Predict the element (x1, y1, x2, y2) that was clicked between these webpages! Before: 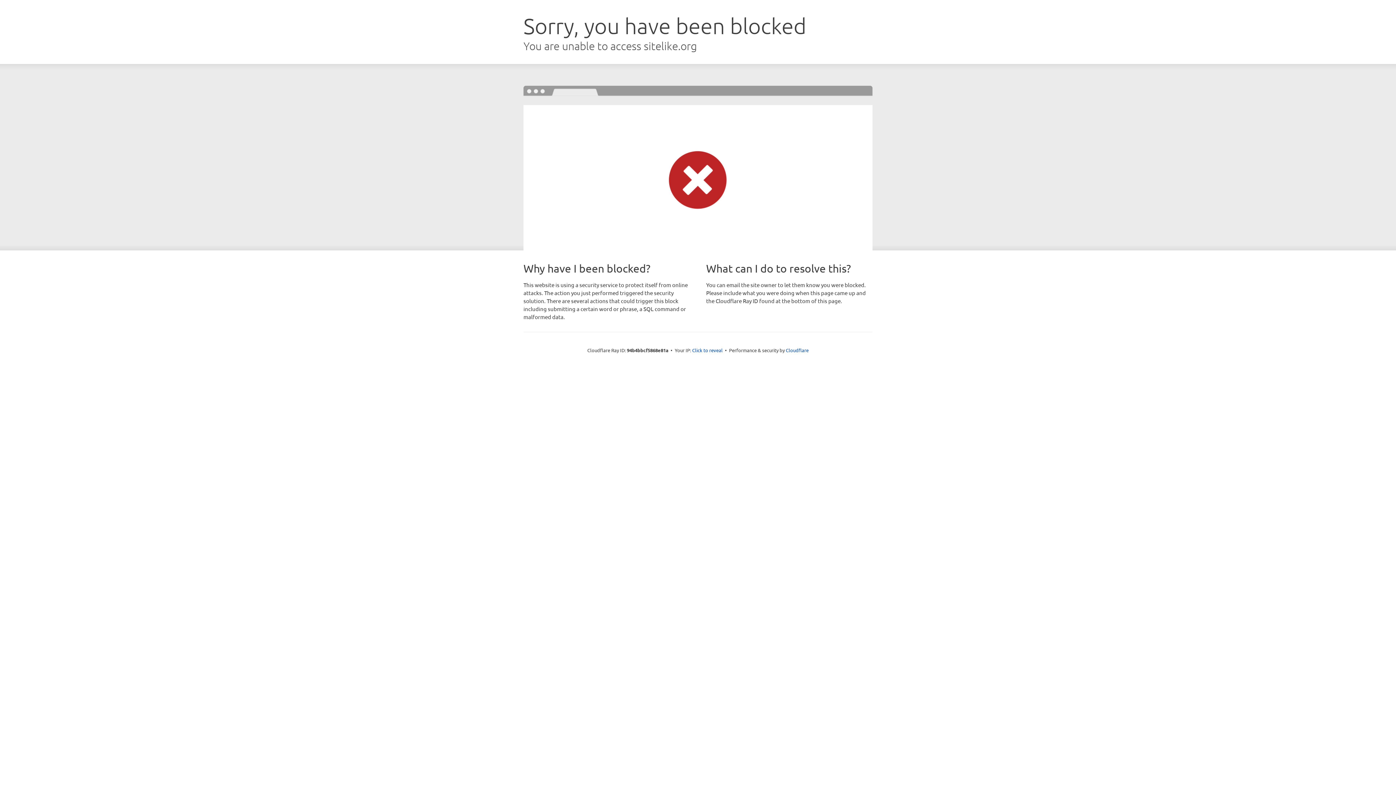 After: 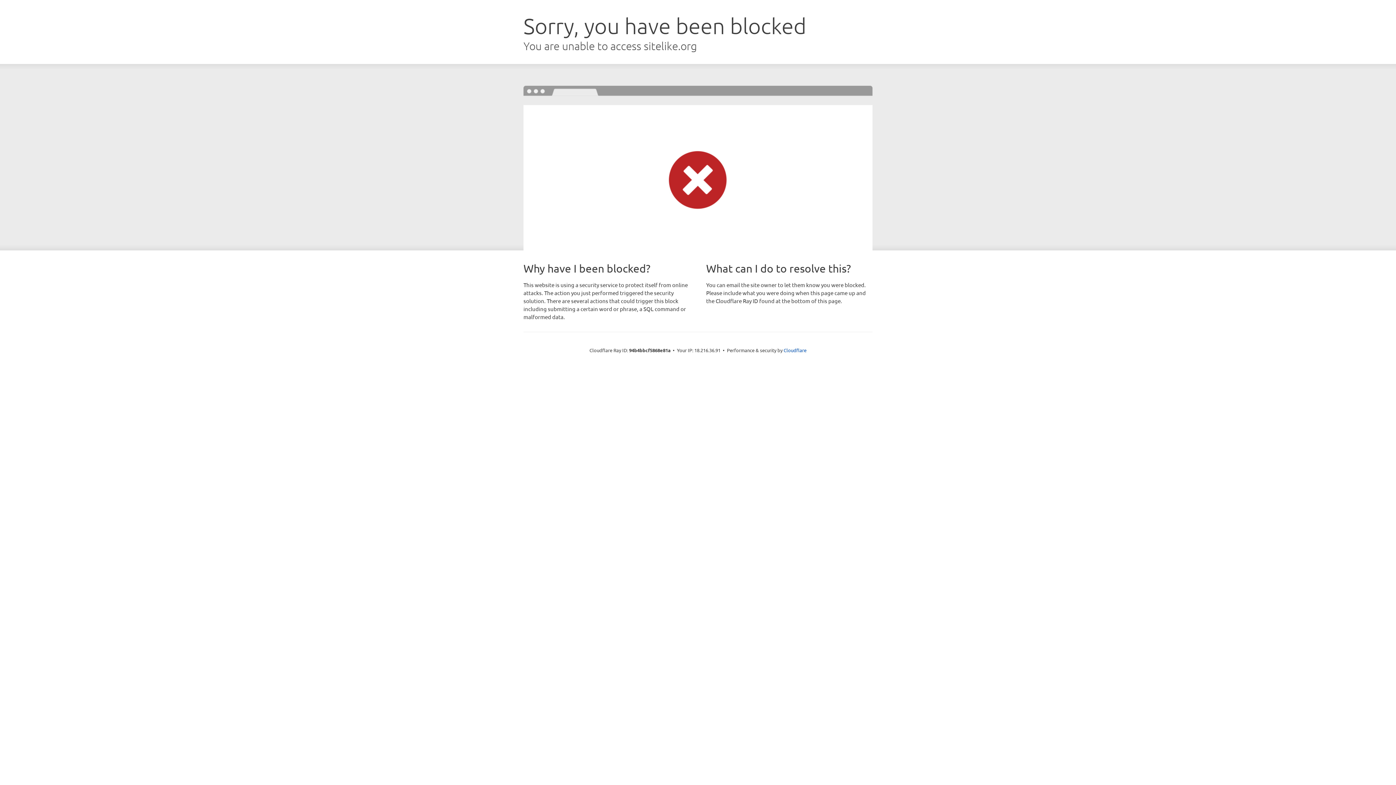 Action: label: Click to reveal bbox: (692, 346, 722, 353)